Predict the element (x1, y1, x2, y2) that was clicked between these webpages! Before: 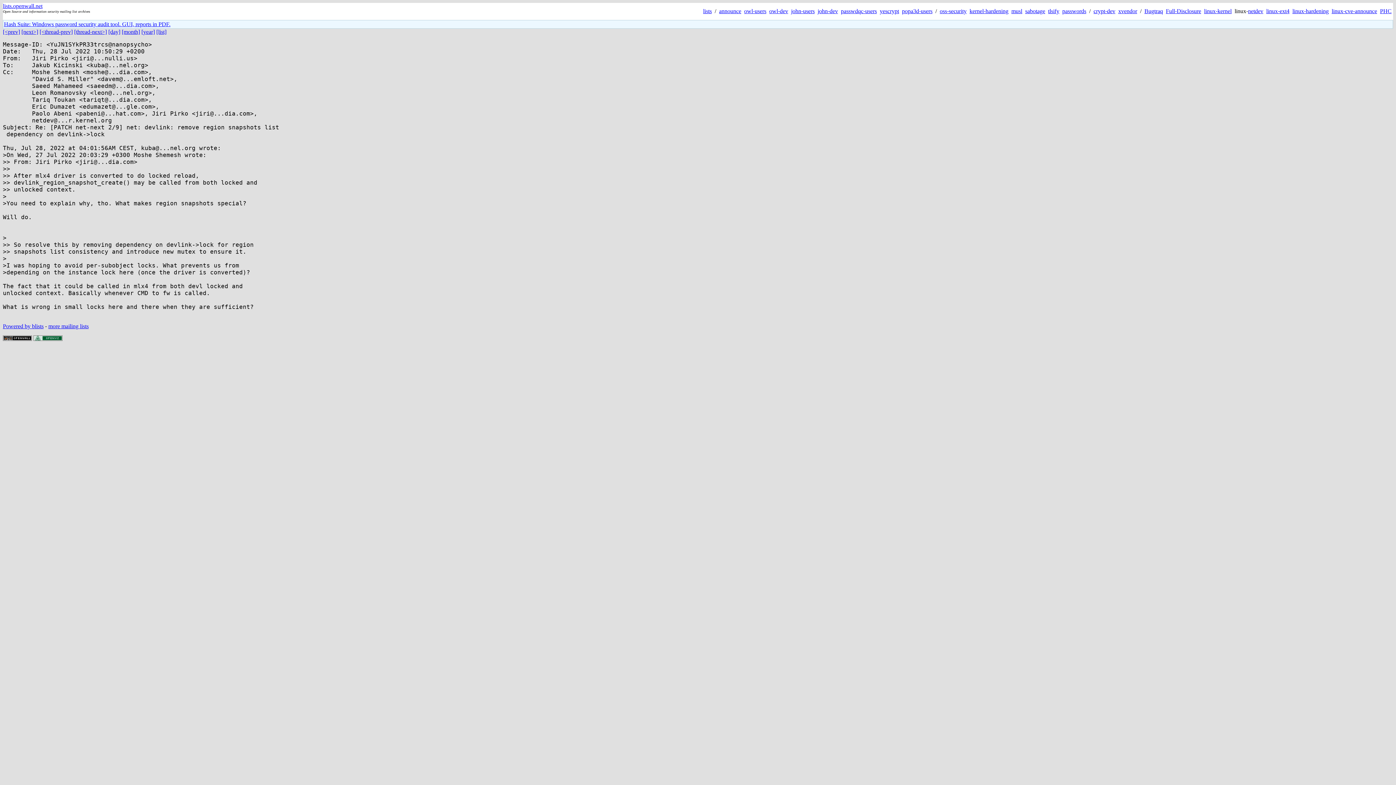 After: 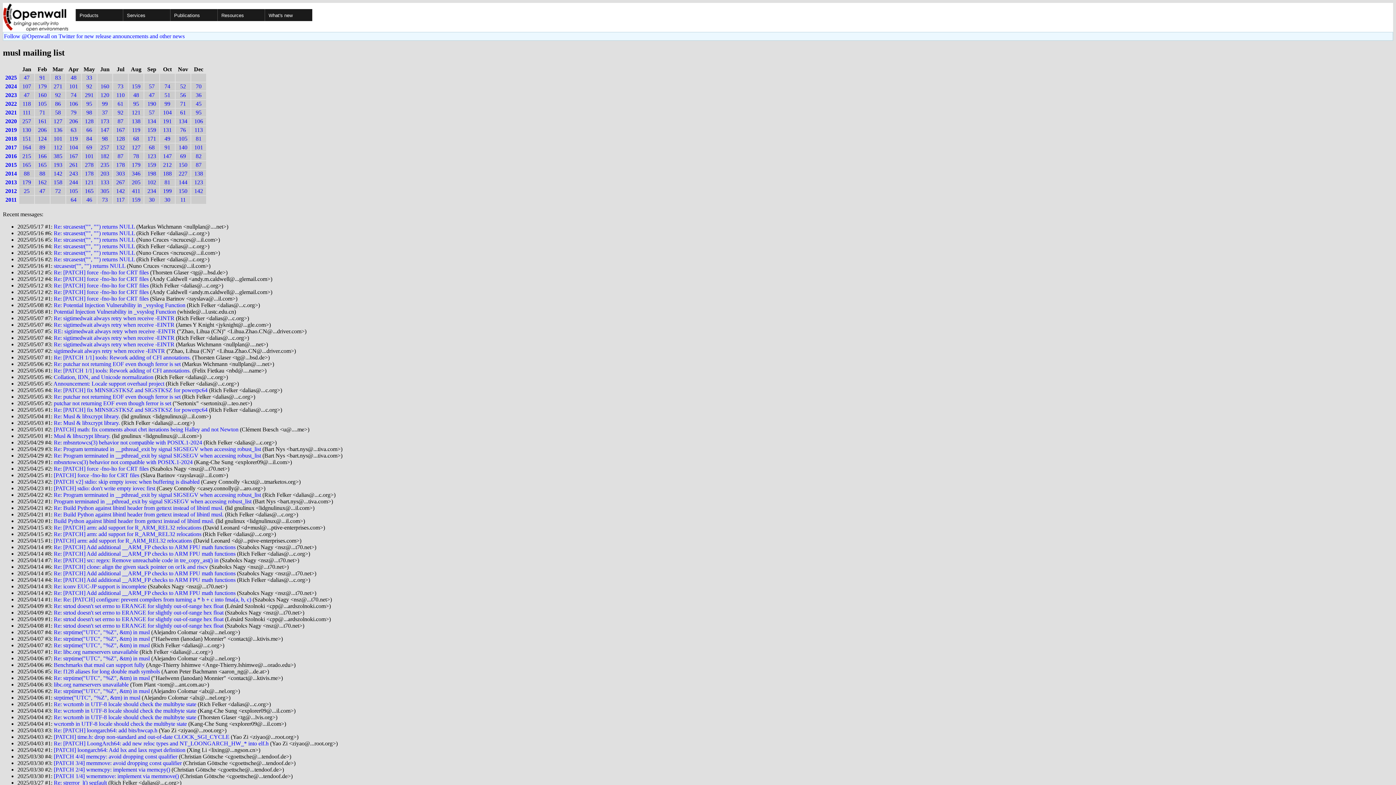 Action: label: musl bbox: (1011, 8, 1022, 14)